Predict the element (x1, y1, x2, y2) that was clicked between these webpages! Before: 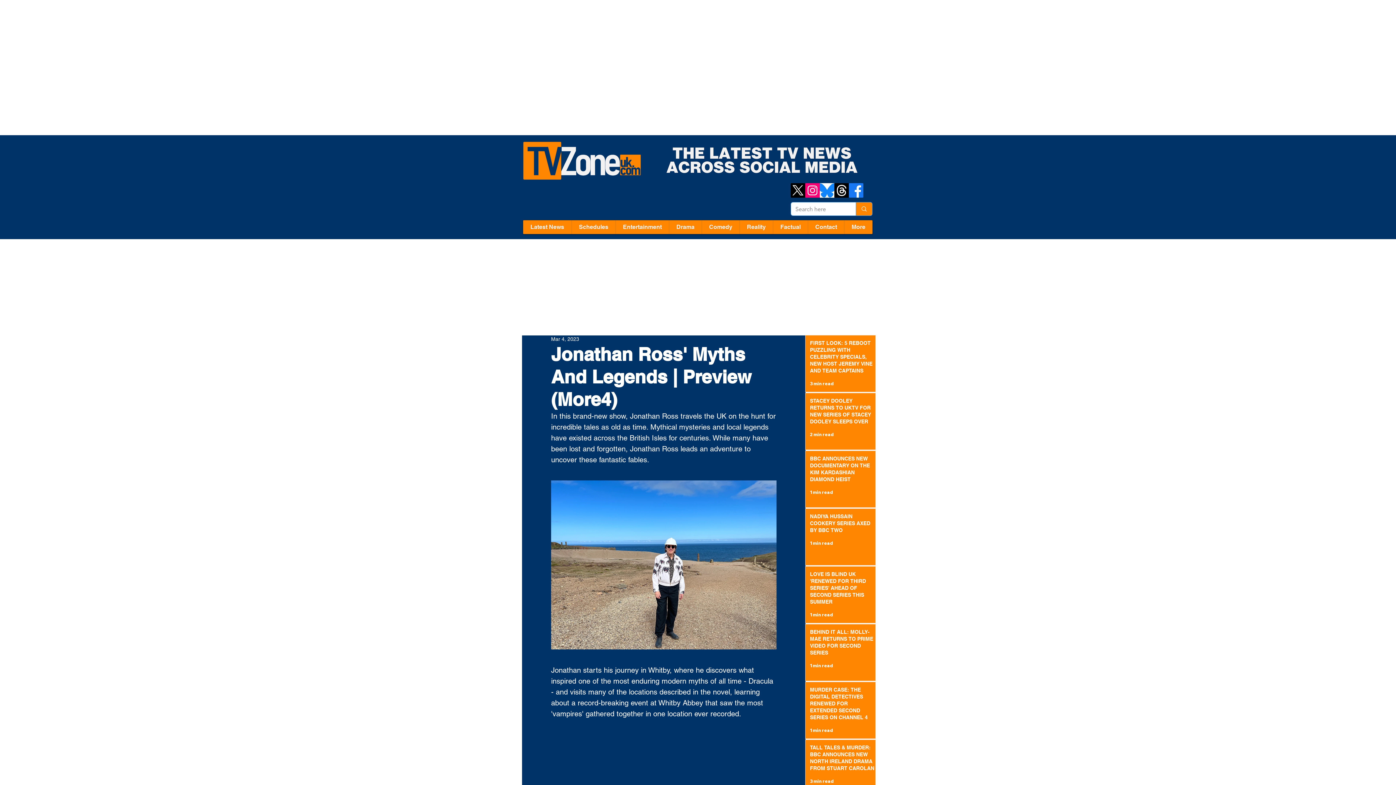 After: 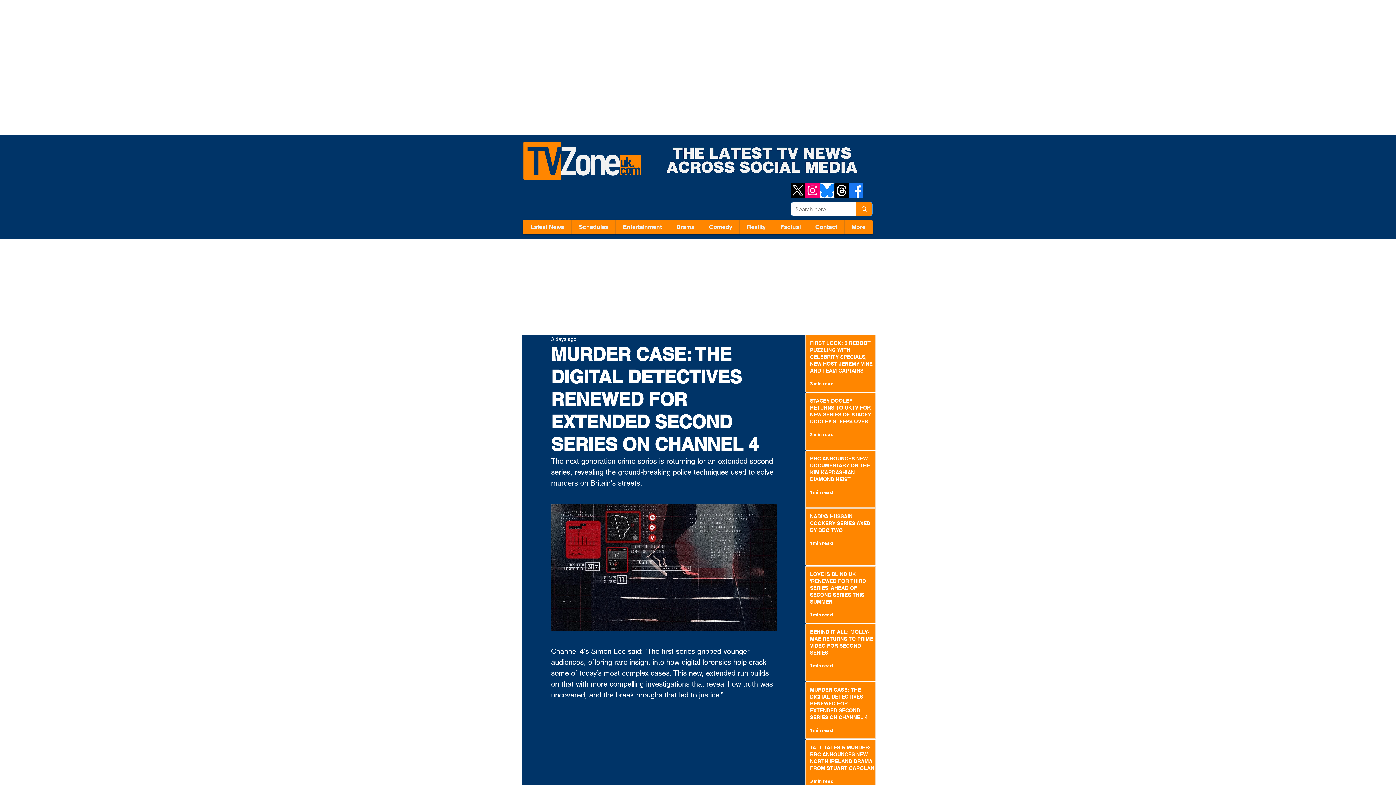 Action: label: MURDER CASE: THE DIGITAL DETECTIVES RENEWED FOR EXTENDED SECOND SERIES ON CHANNEL 4 bbox: (810, 686, 875, 724)